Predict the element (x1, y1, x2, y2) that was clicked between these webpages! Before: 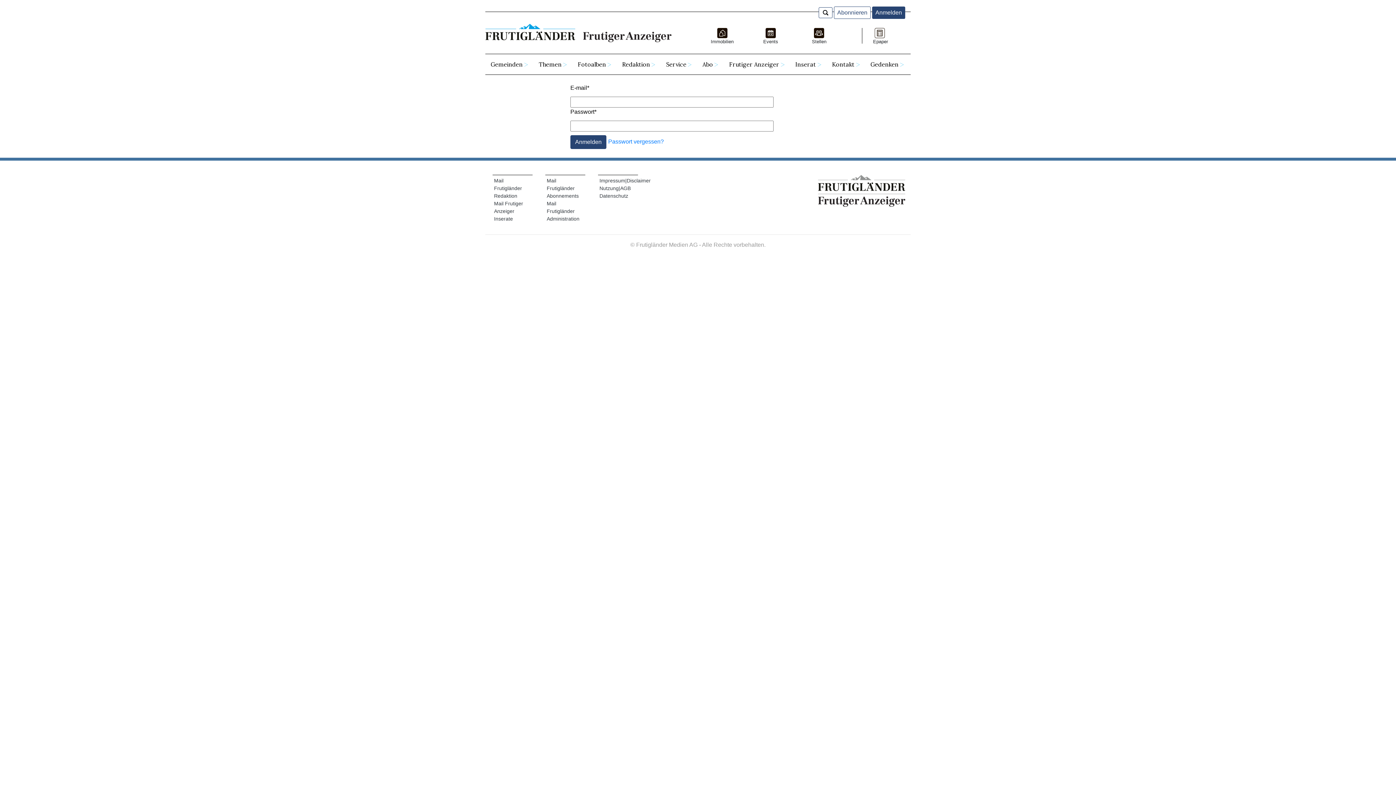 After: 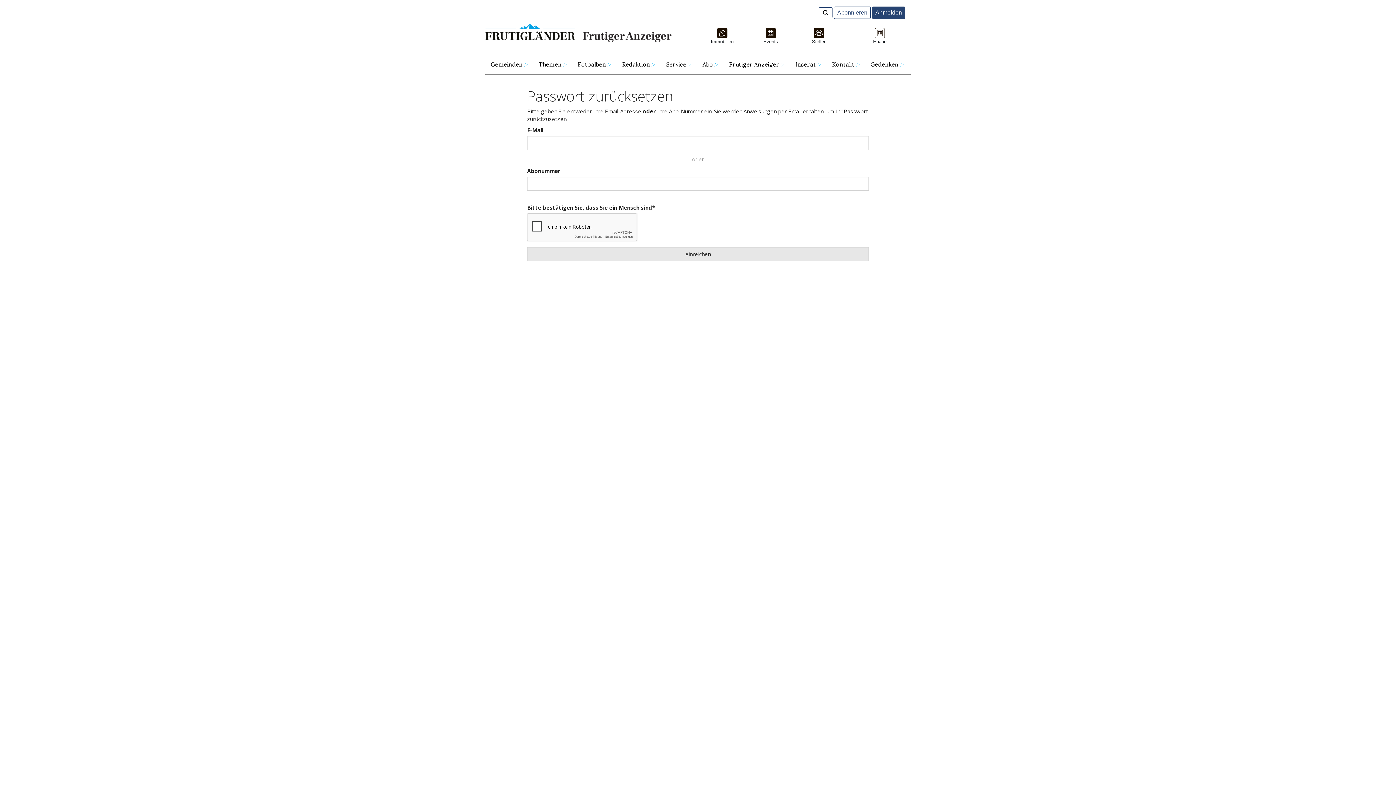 Action: label: Passwort vergessen? bbox: (608, 138, 664, 144)